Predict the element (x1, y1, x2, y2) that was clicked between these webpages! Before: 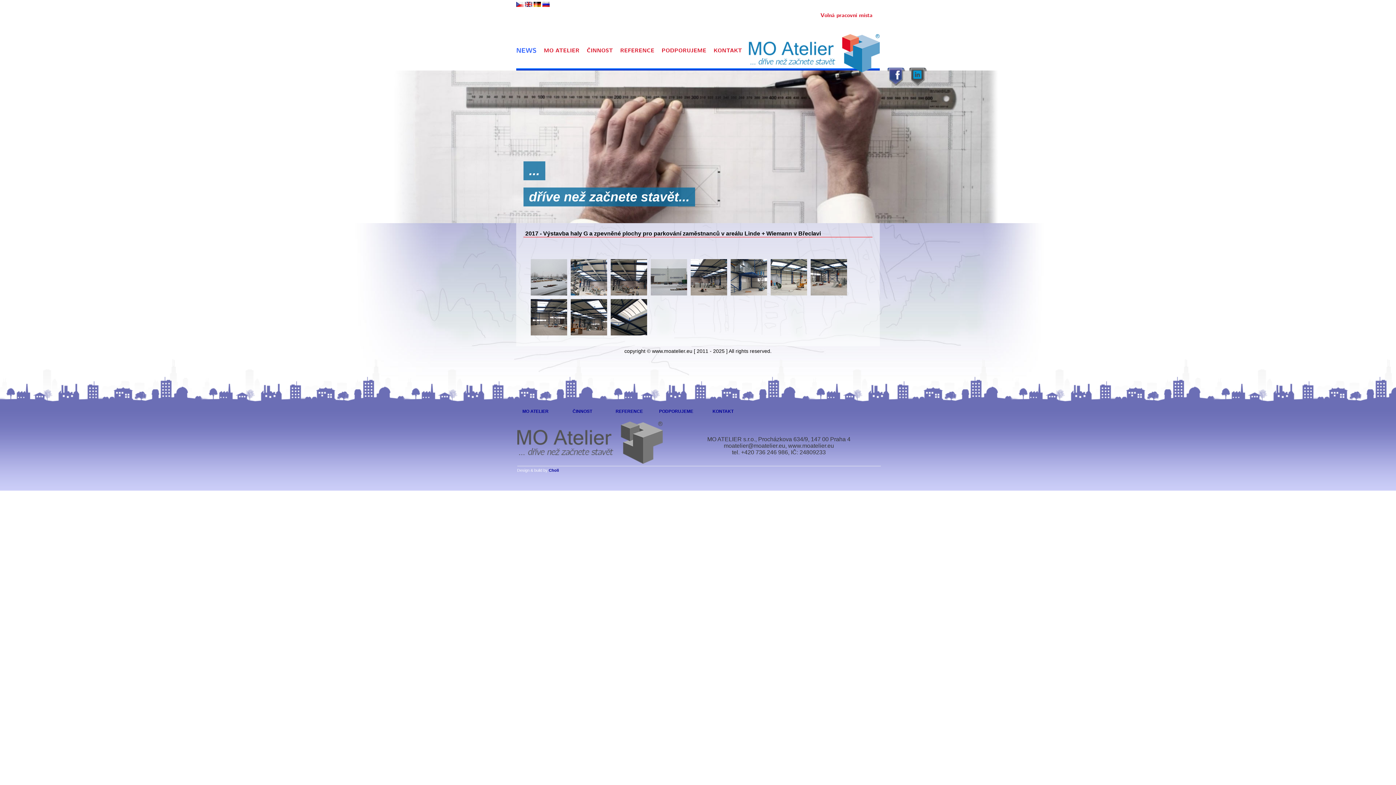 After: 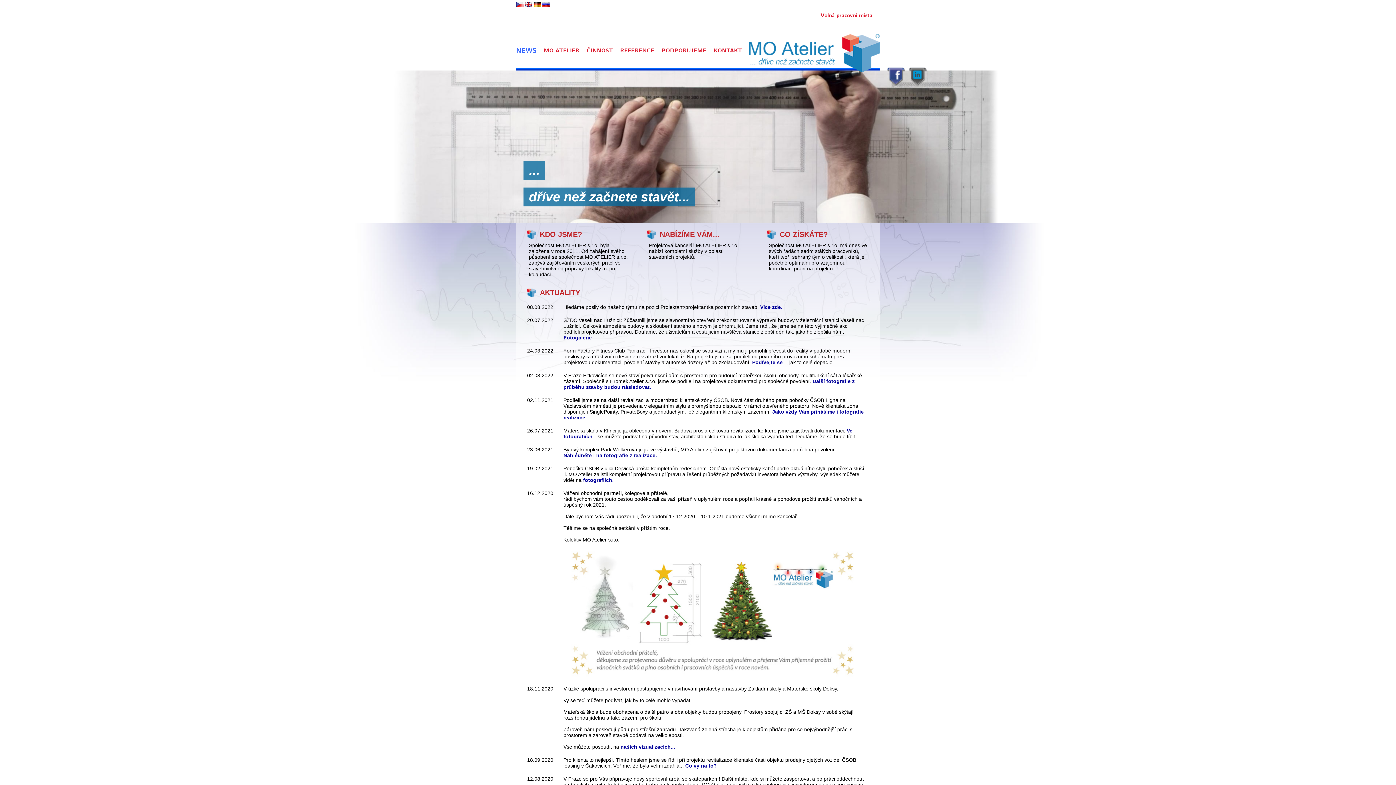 Action: bbox: (544, 47, 579, 54) label: MO ATELIER